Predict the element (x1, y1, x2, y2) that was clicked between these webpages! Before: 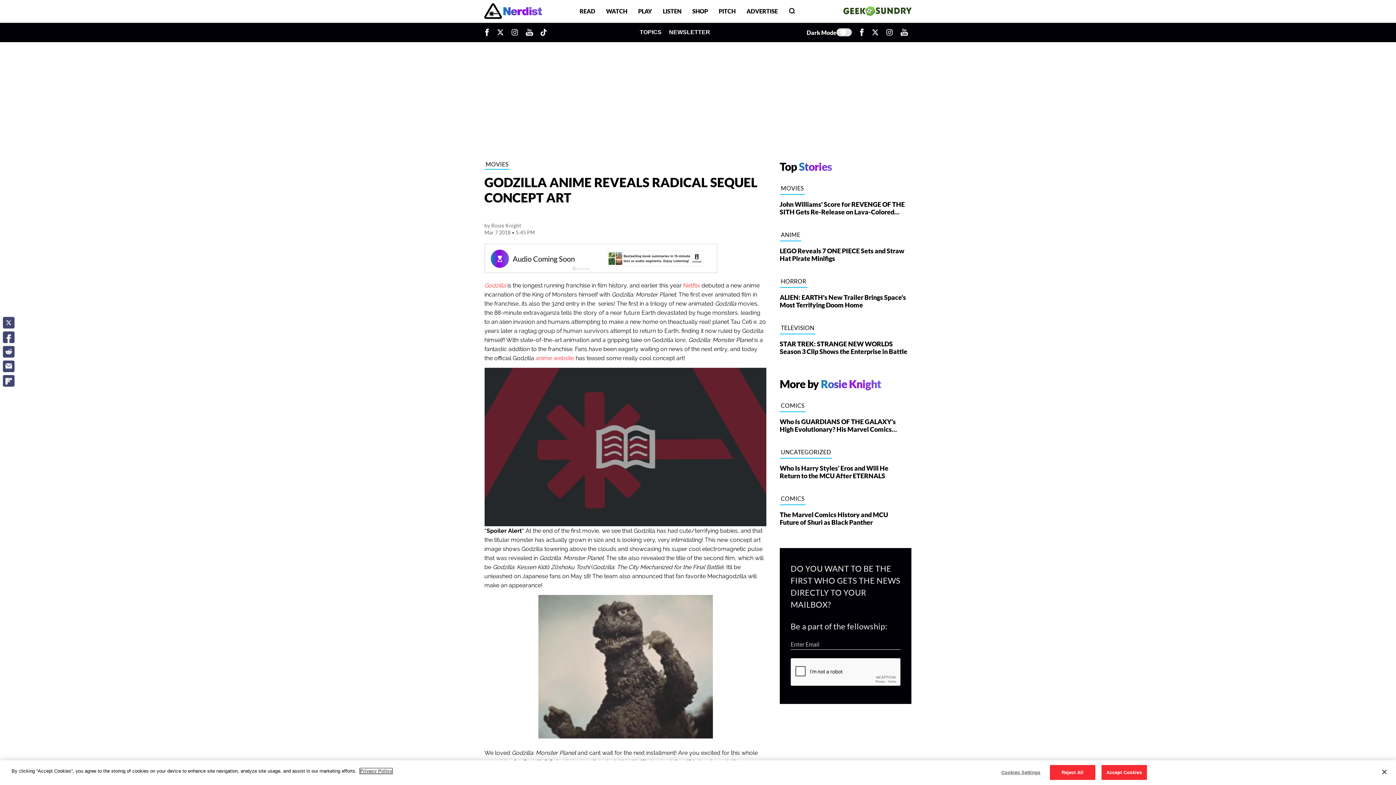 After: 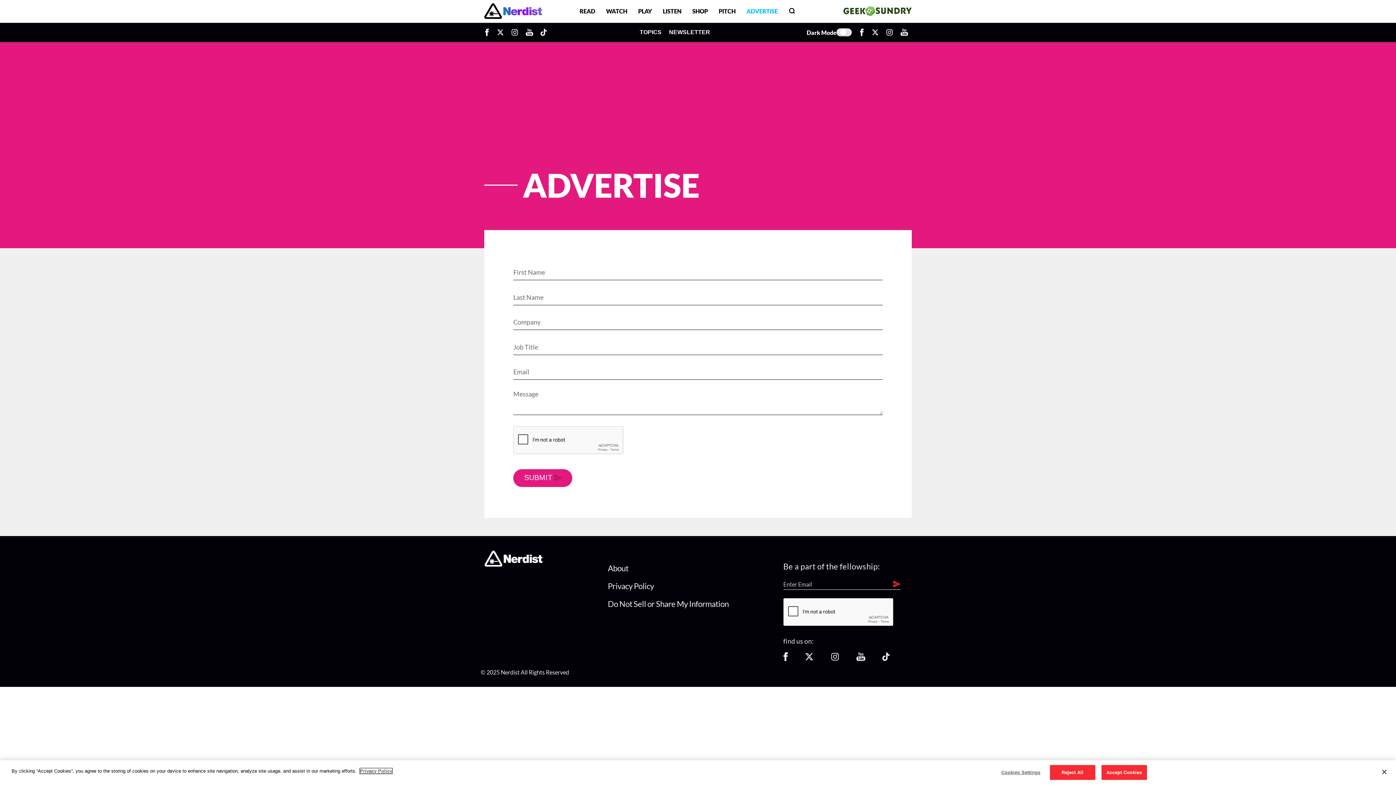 Action: bbox: (741, 6, 783, 15) label: ADVERTISE